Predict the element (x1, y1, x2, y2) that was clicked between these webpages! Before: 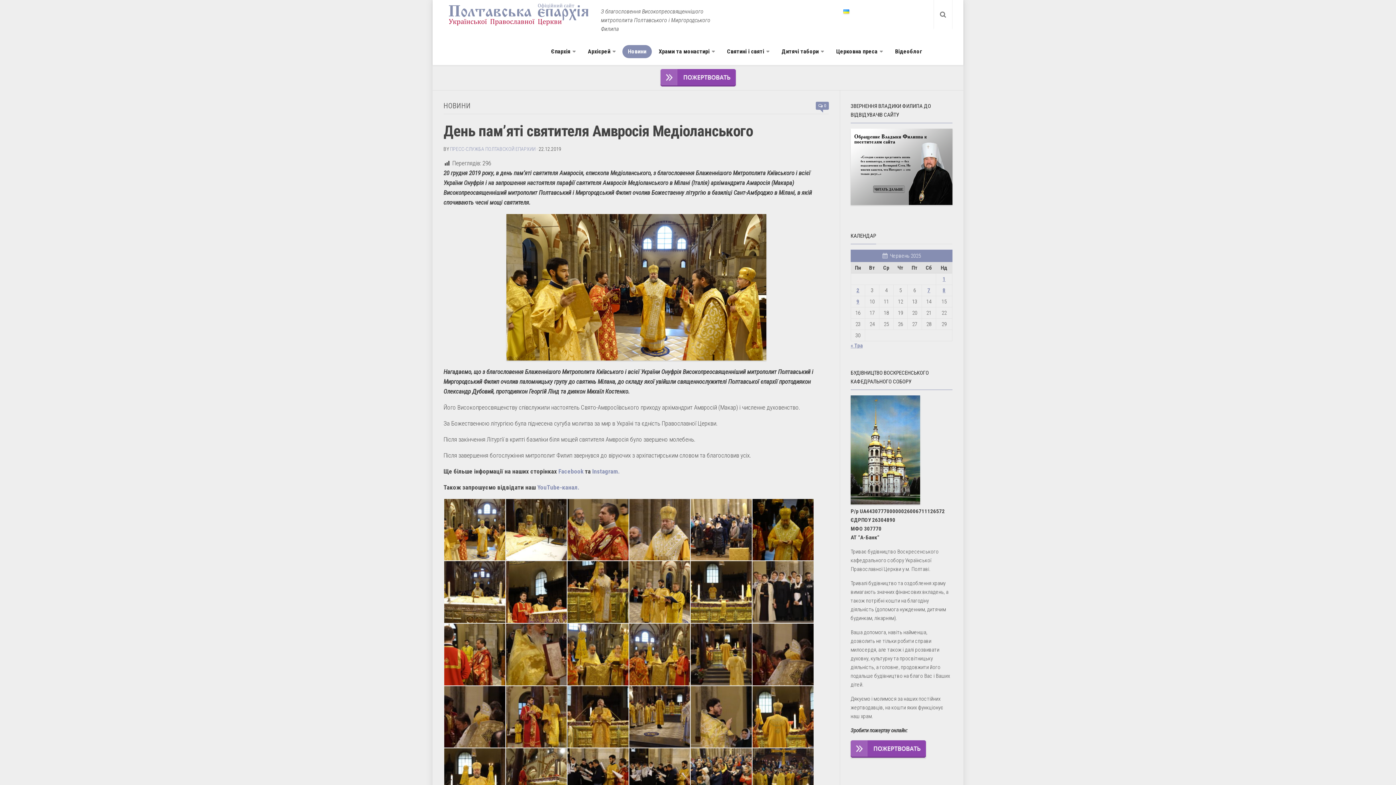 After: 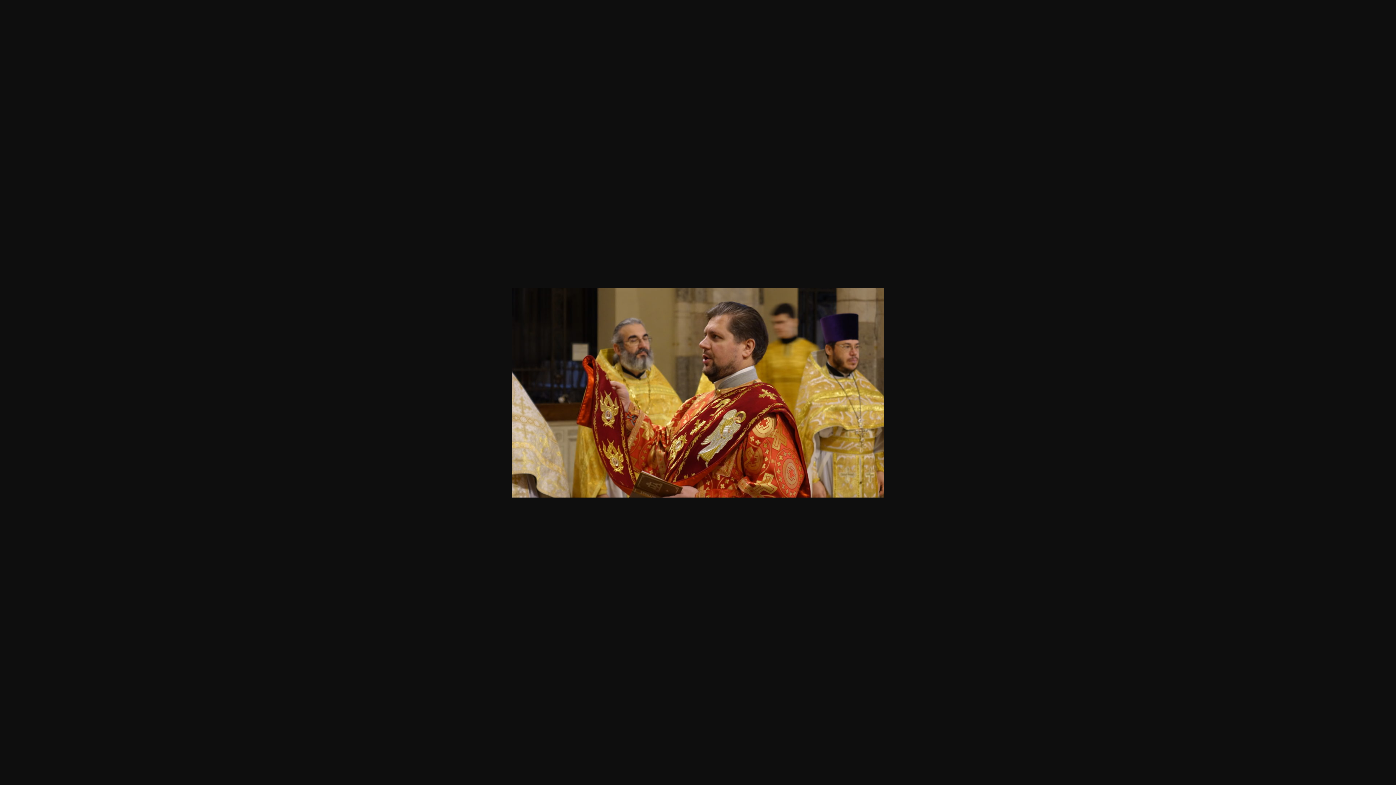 Action: bbox: (566, 498, 628, 561)